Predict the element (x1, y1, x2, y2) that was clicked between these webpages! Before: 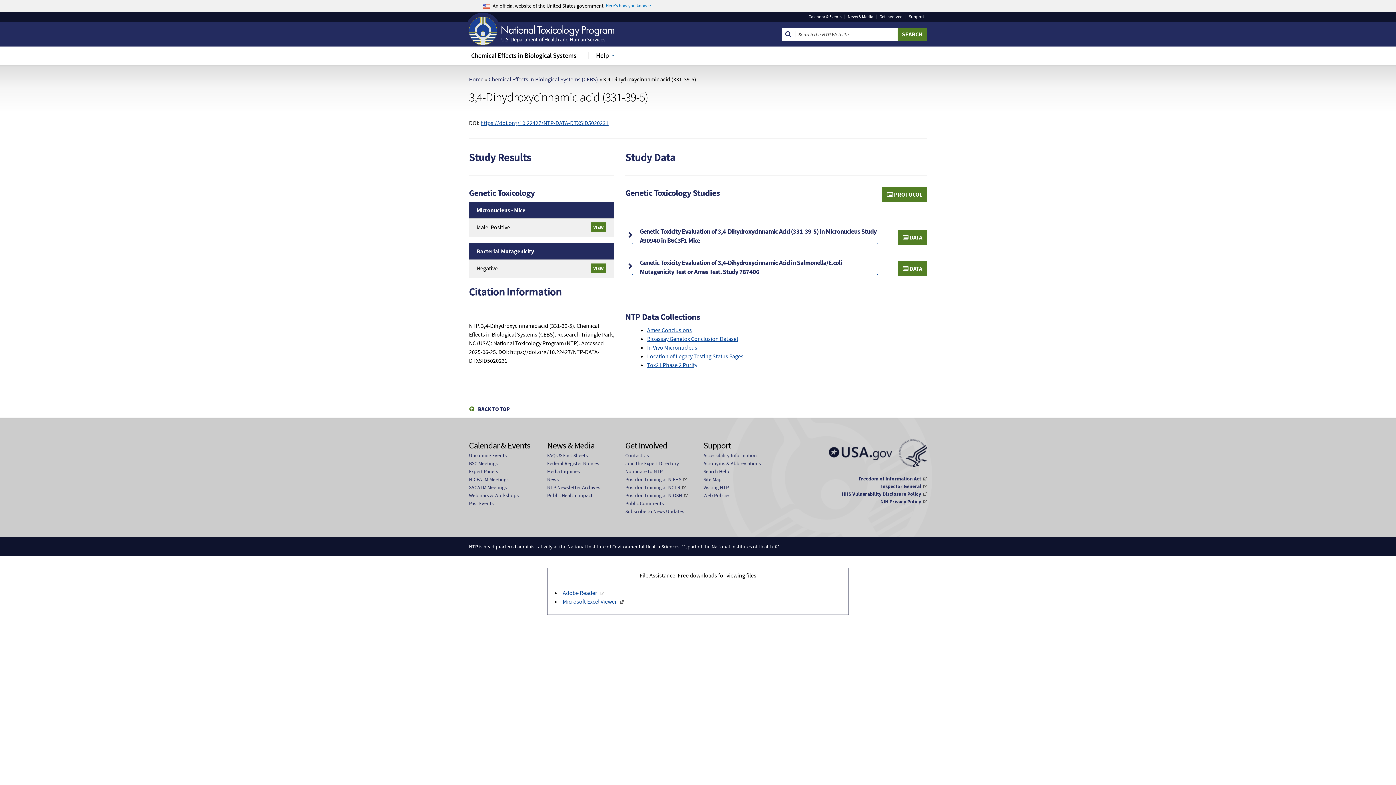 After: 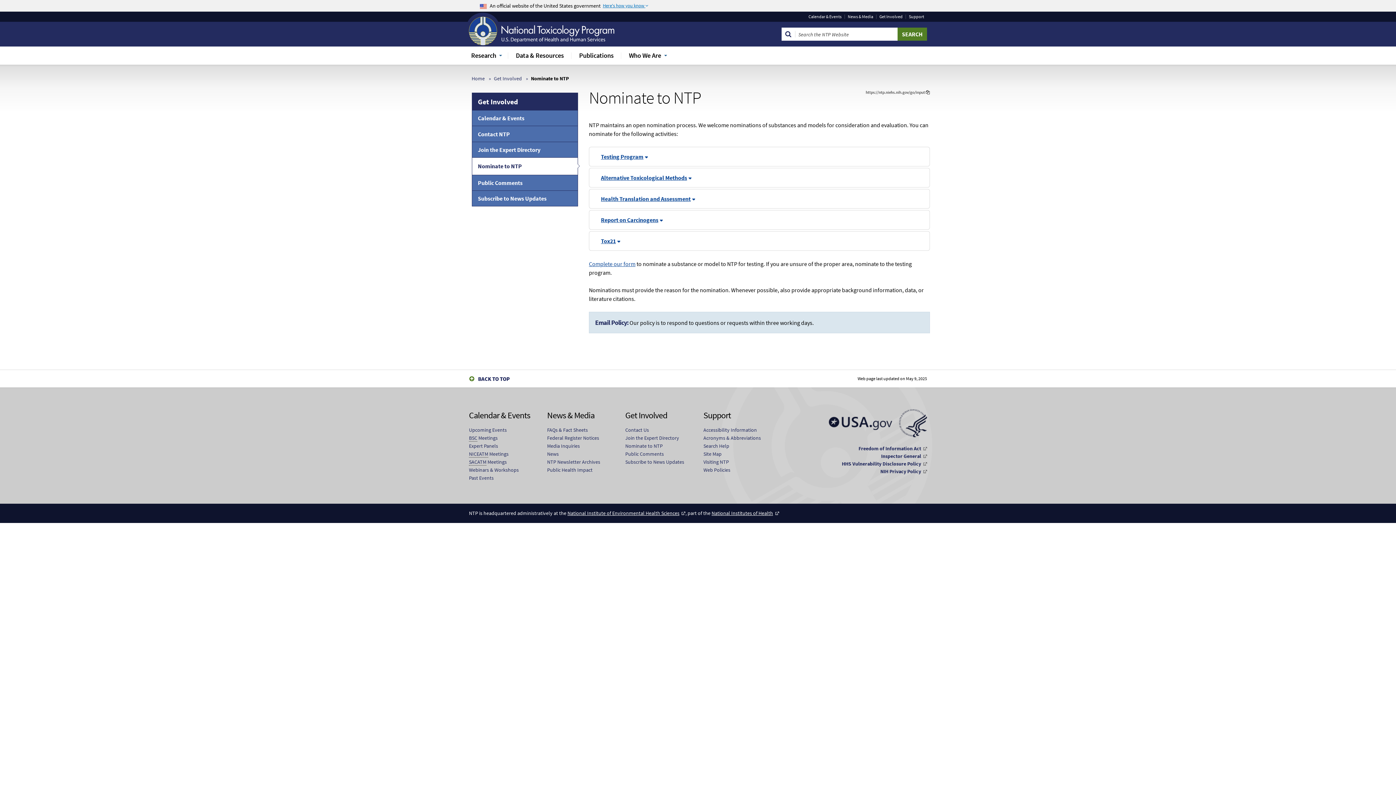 Action: bbox: (625, 467, 662, 475) label: Nominate to NTP